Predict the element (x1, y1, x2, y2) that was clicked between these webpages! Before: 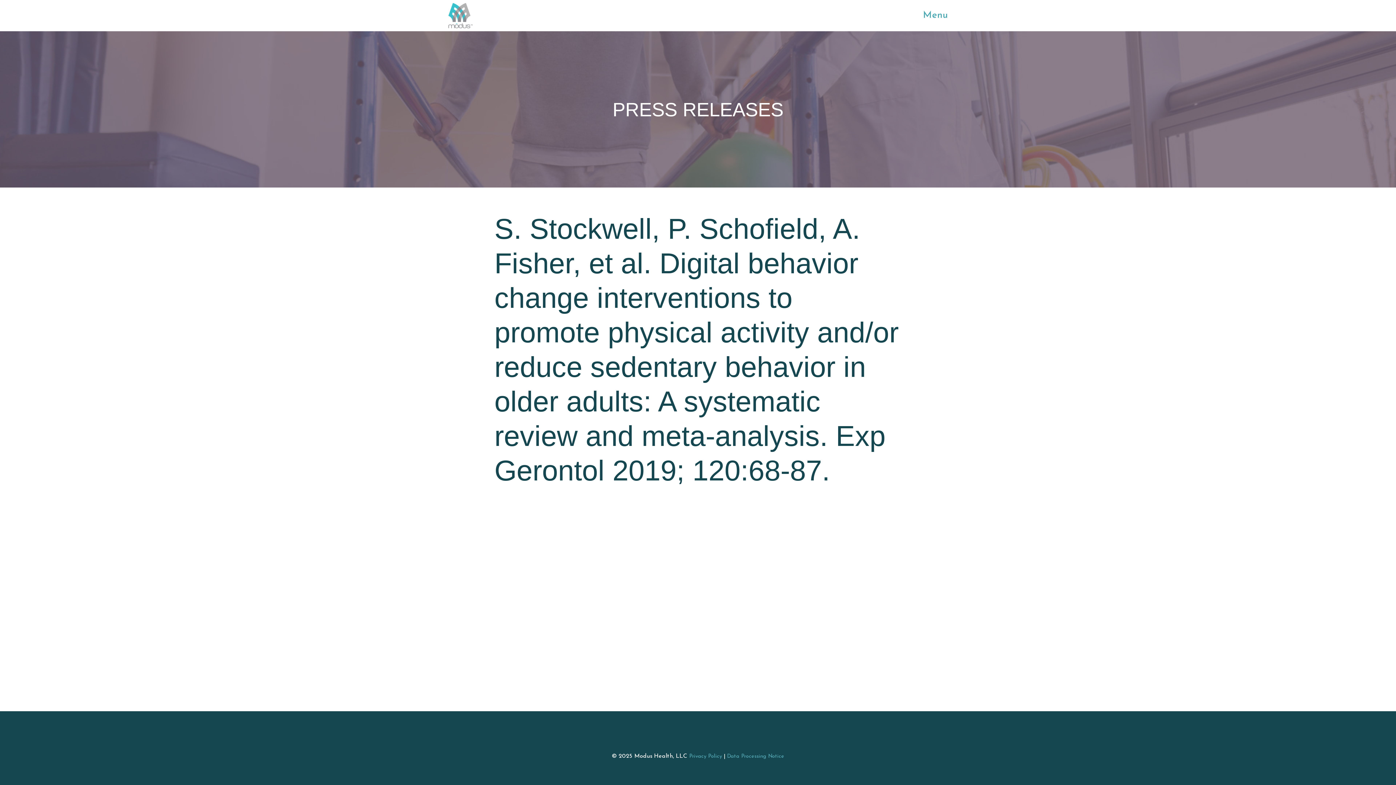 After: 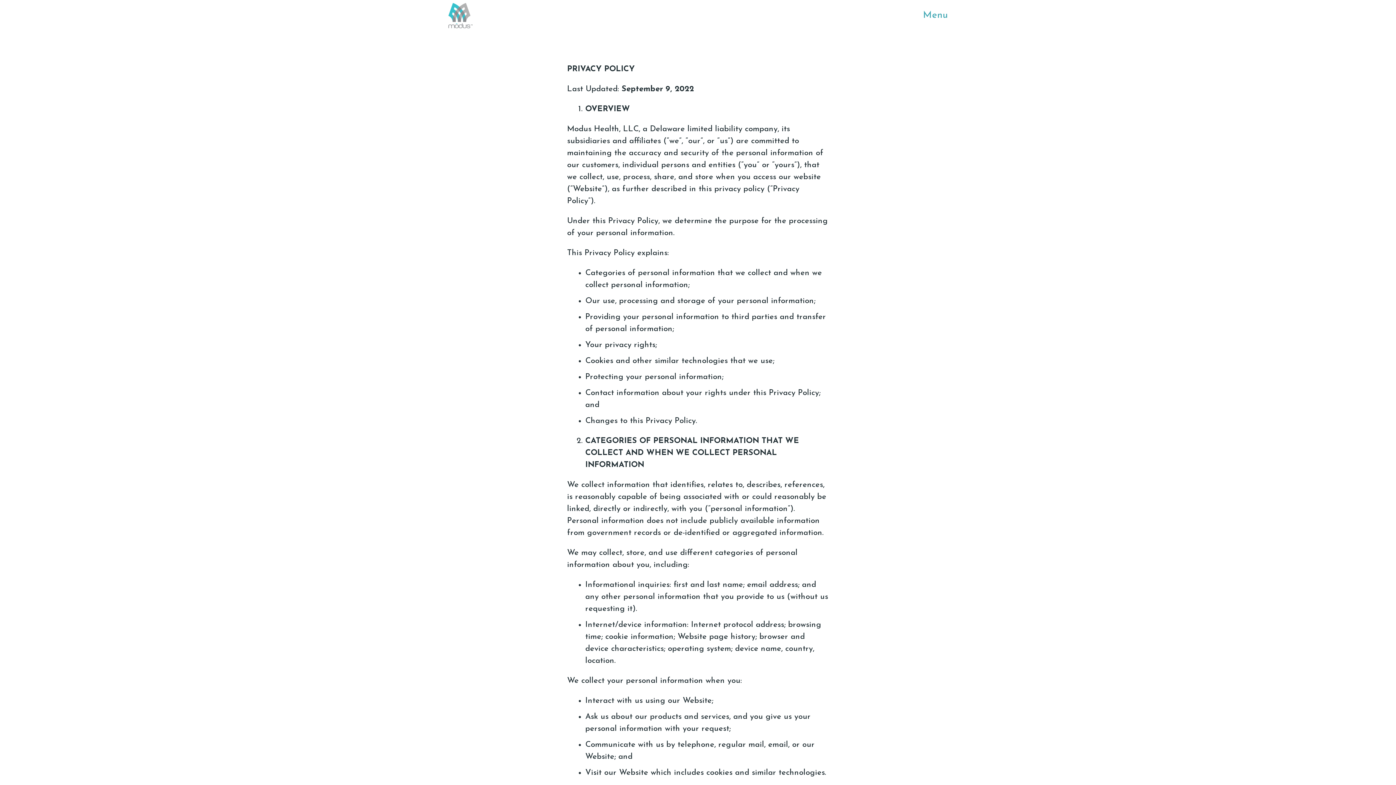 Action: bbox: (689, 754, 722, 759) label: Privacy Policy